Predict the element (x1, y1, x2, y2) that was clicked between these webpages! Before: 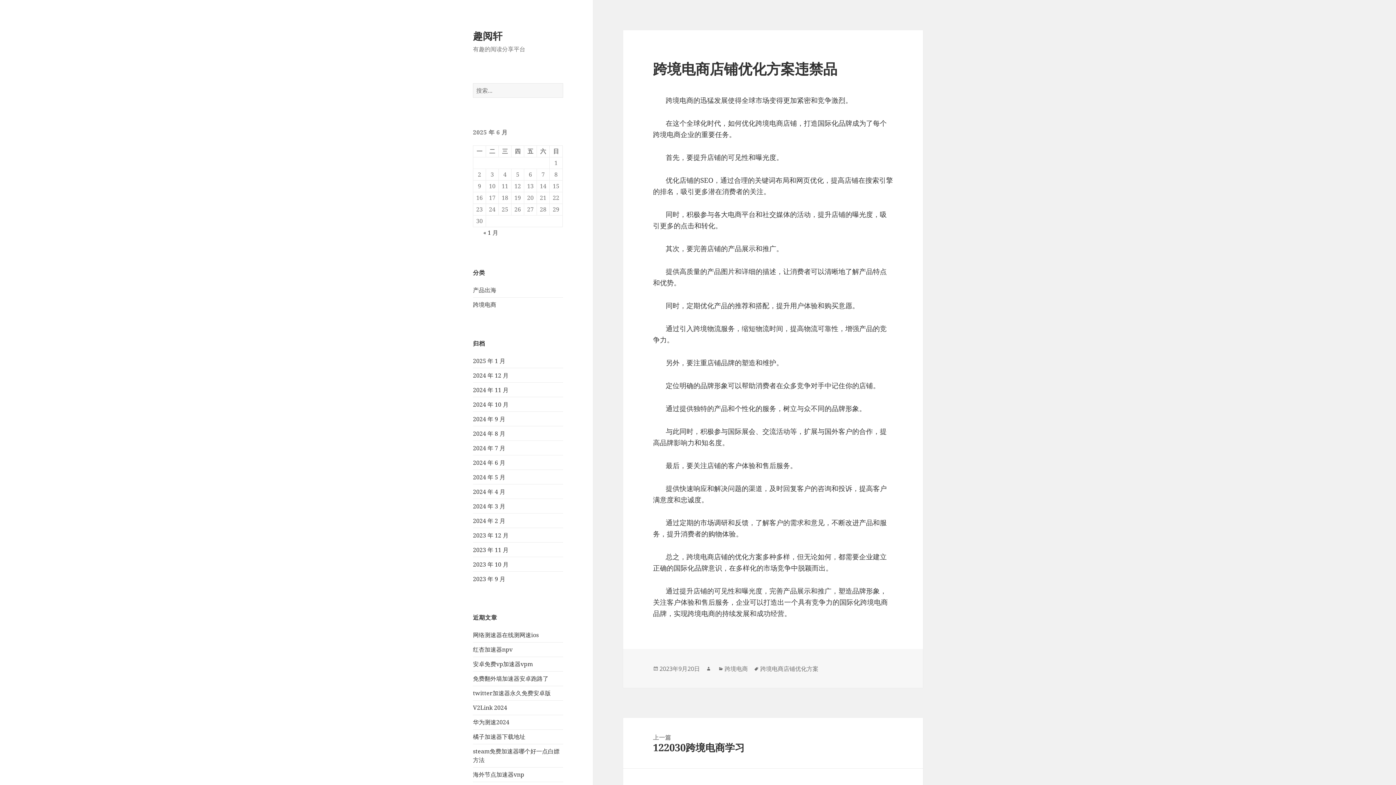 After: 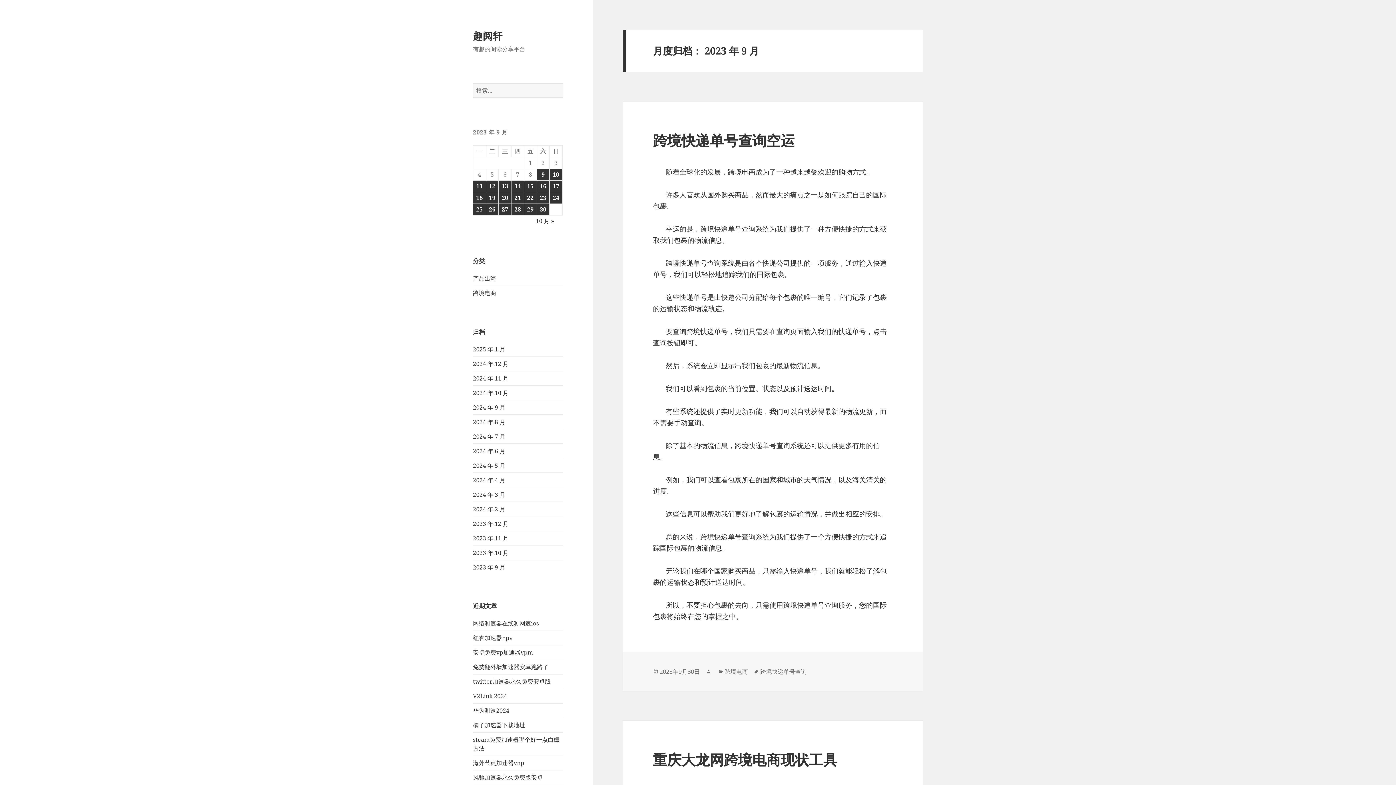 Action: label: 2023 年 9 月 bbox: (473, 575, 505, 583)